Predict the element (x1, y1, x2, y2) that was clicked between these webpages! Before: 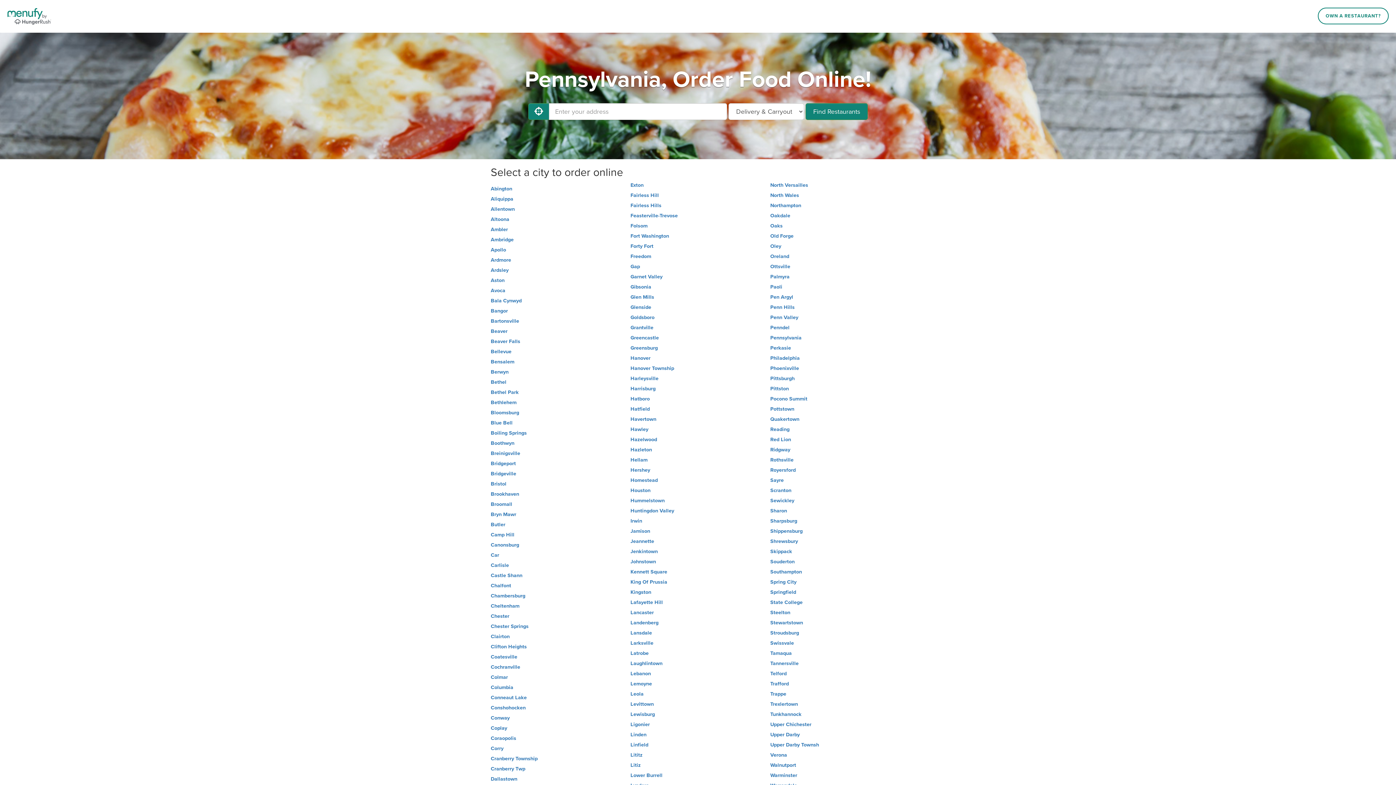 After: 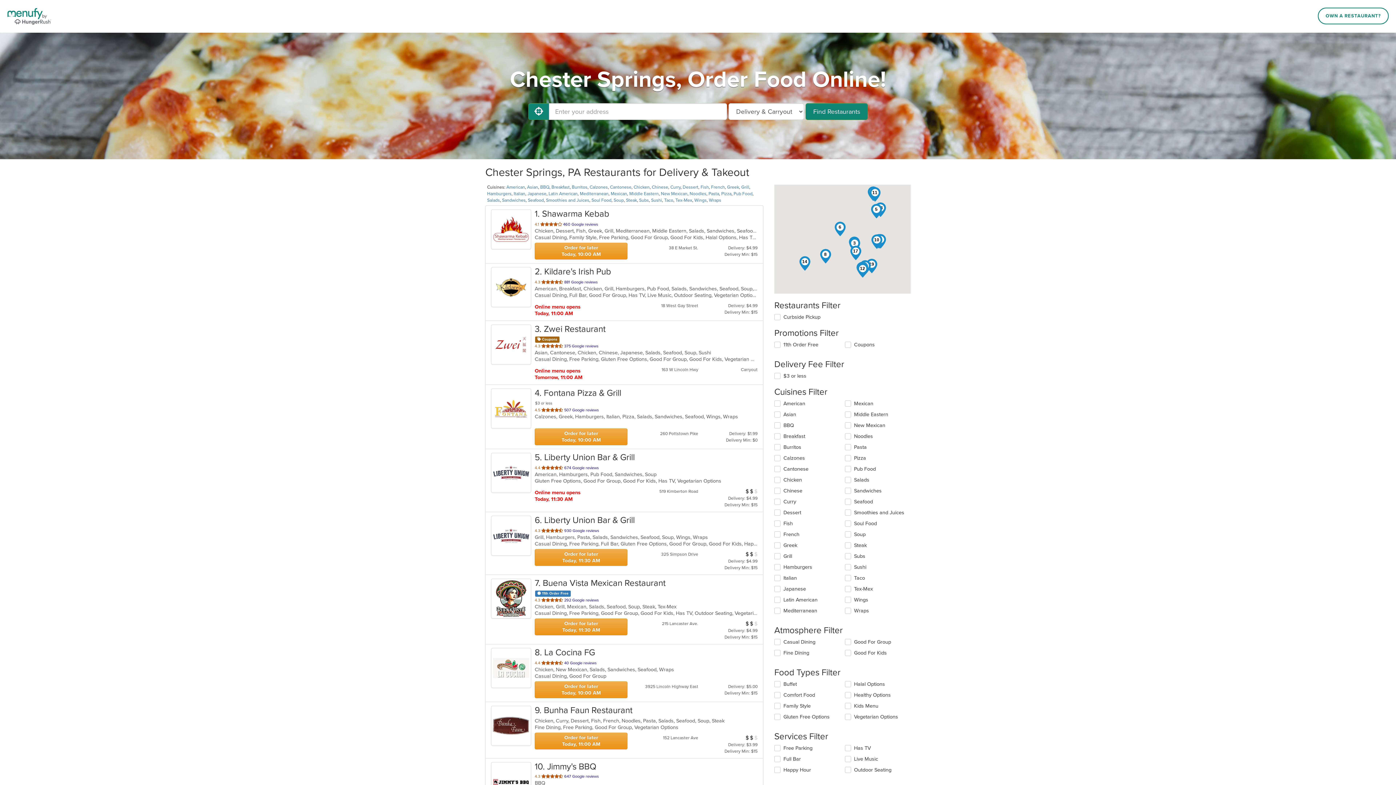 Action: label: Chester Springs bbox: (490, 623, 625, 630)